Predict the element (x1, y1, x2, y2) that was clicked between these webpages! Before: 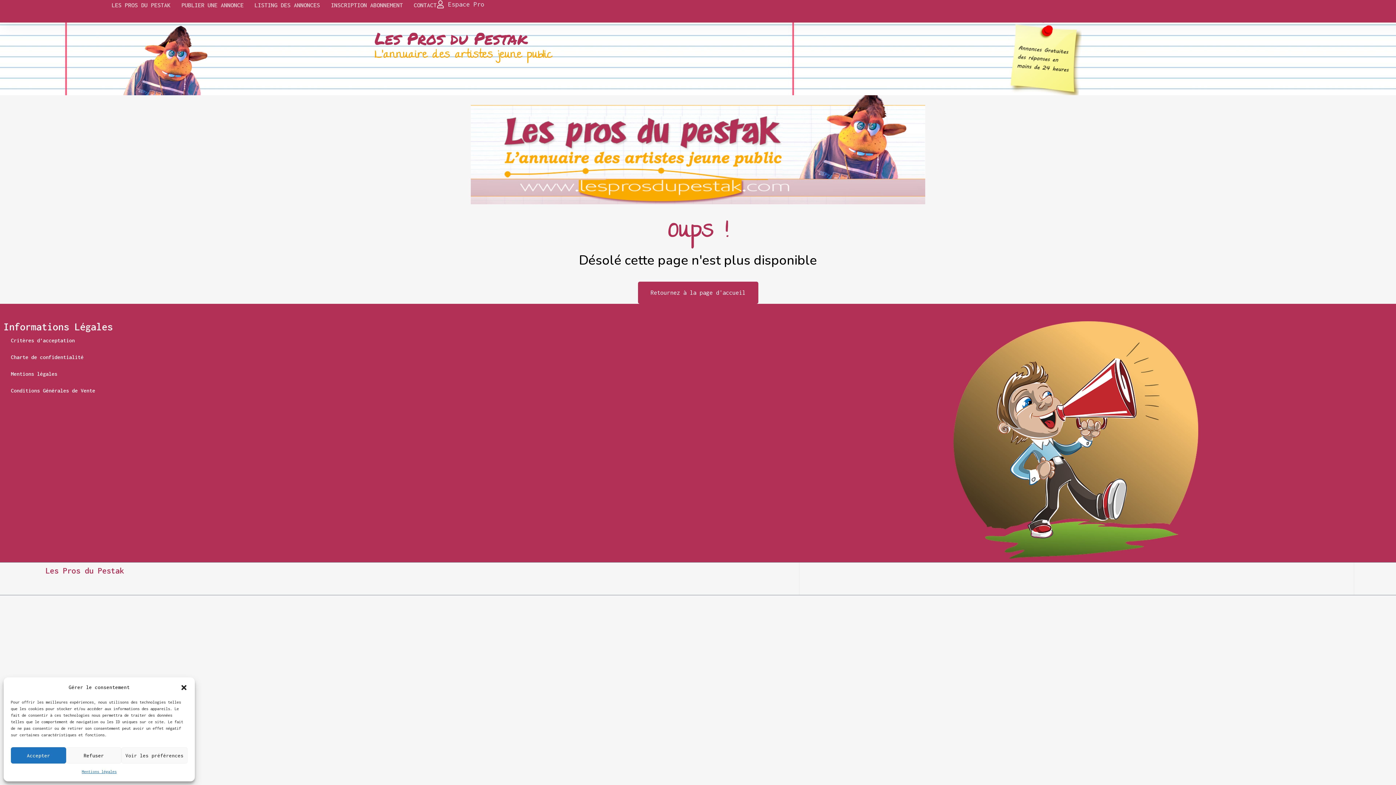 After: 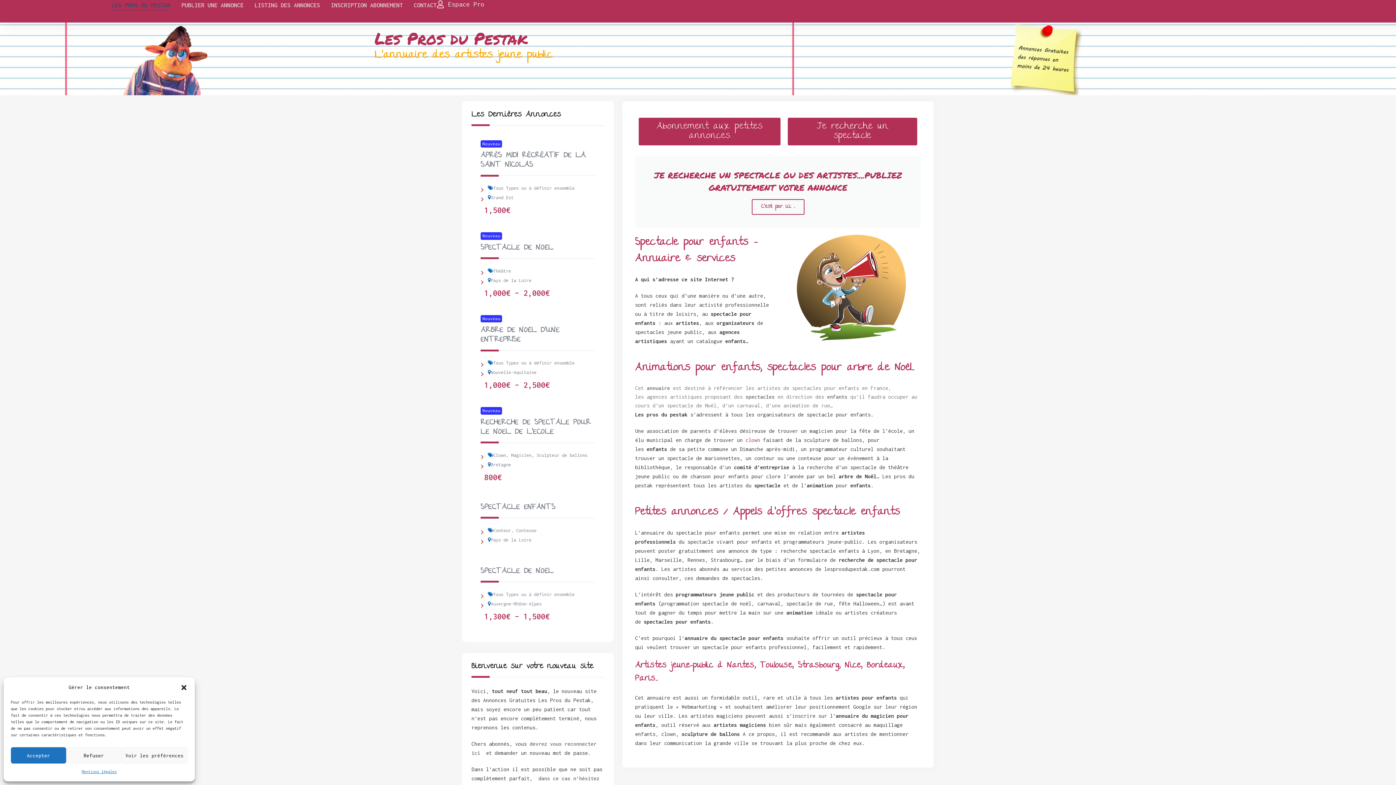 Action: bbox: (111, 0, 170, 10) label: LES PROS DU PESTAK